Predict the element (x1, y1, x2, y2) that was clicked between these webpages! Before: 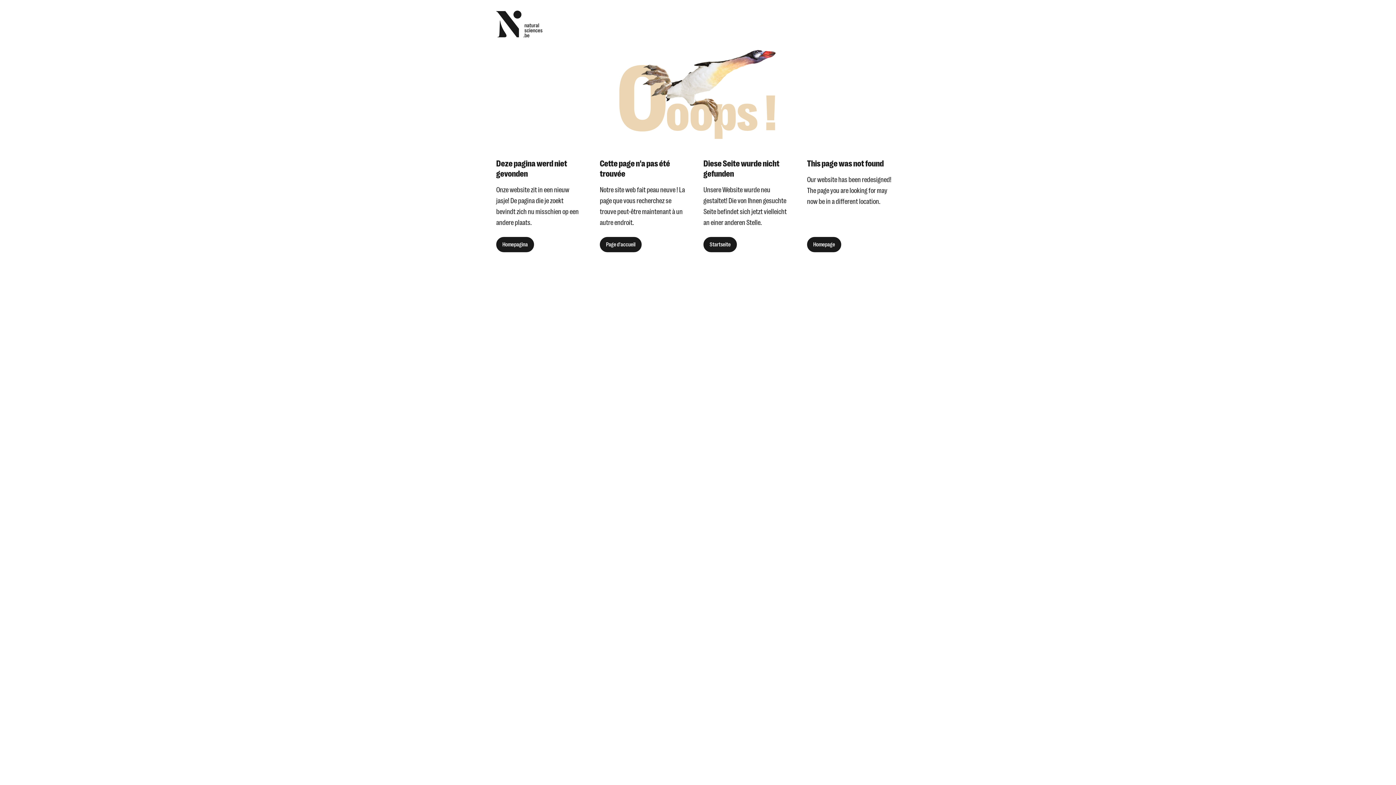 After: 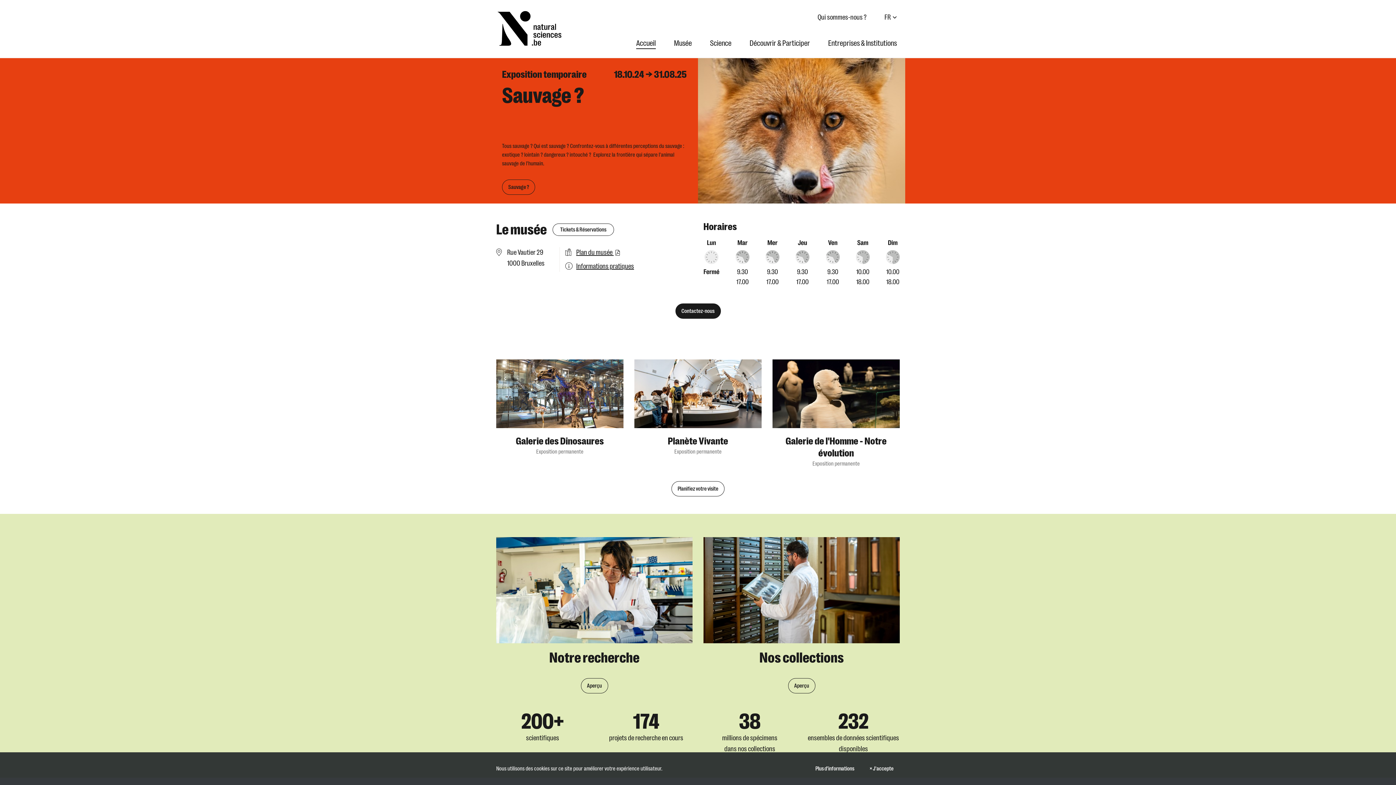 Action: bbox: (600, 237, 641, 252) label: Page d'accueil